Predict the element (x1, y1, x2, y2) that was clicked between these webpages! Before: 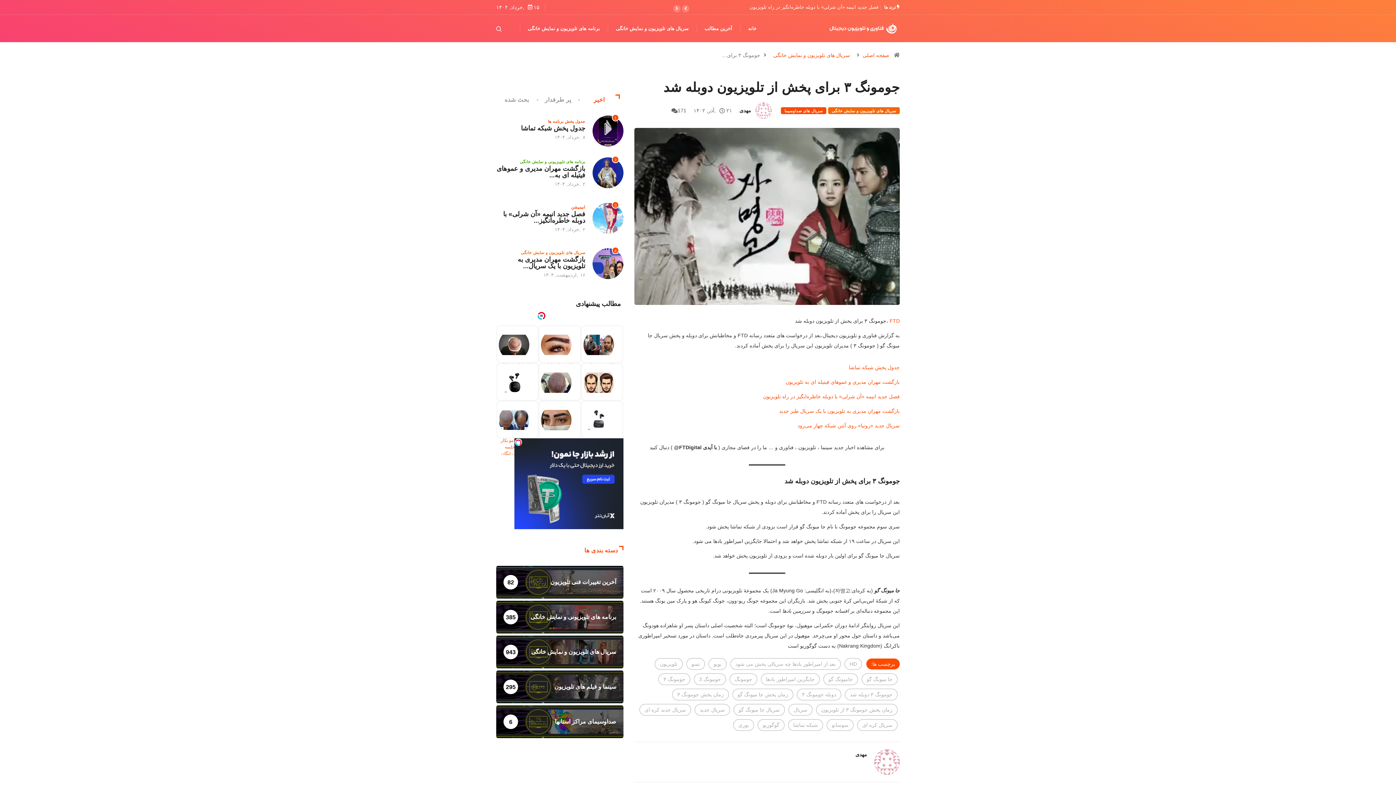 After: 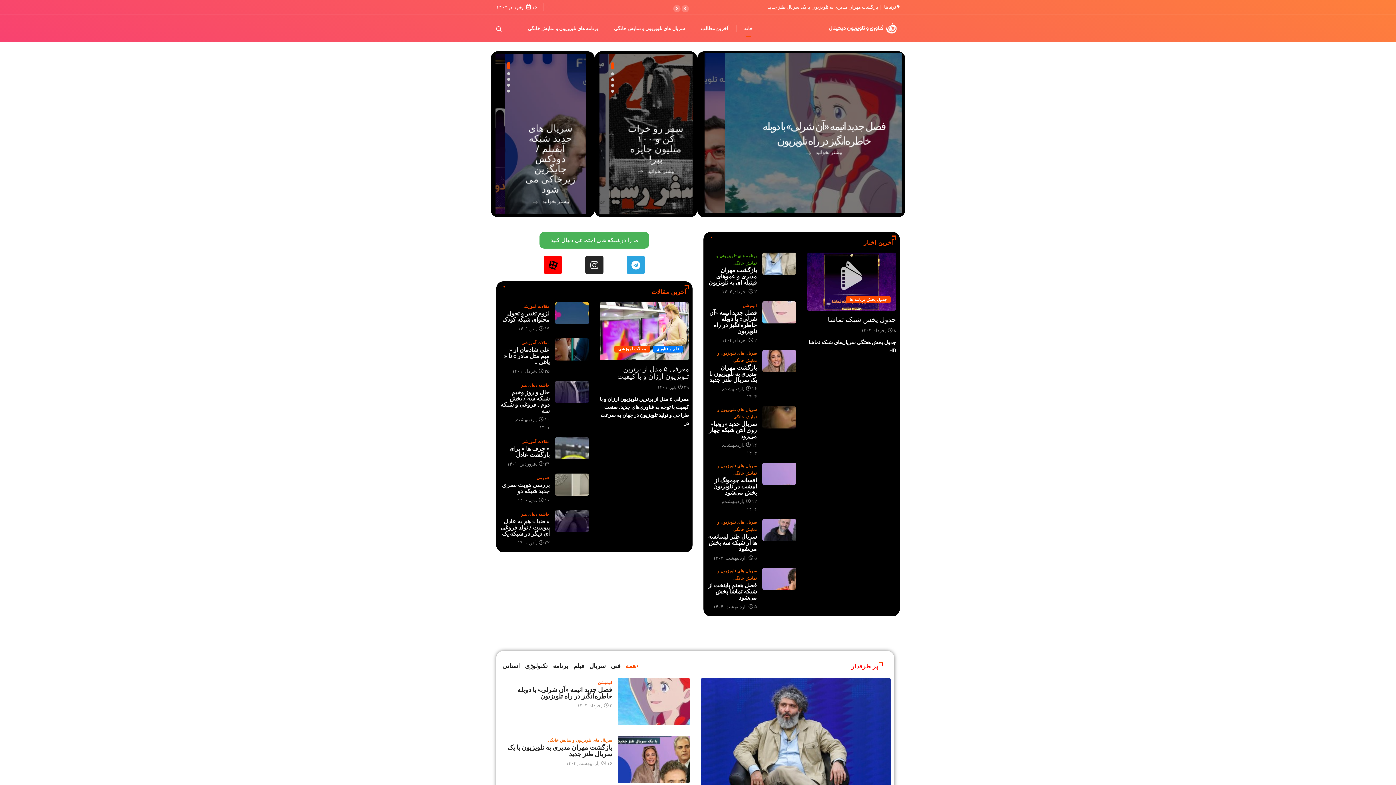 Action: bbox: (826, 23, 900, 34)